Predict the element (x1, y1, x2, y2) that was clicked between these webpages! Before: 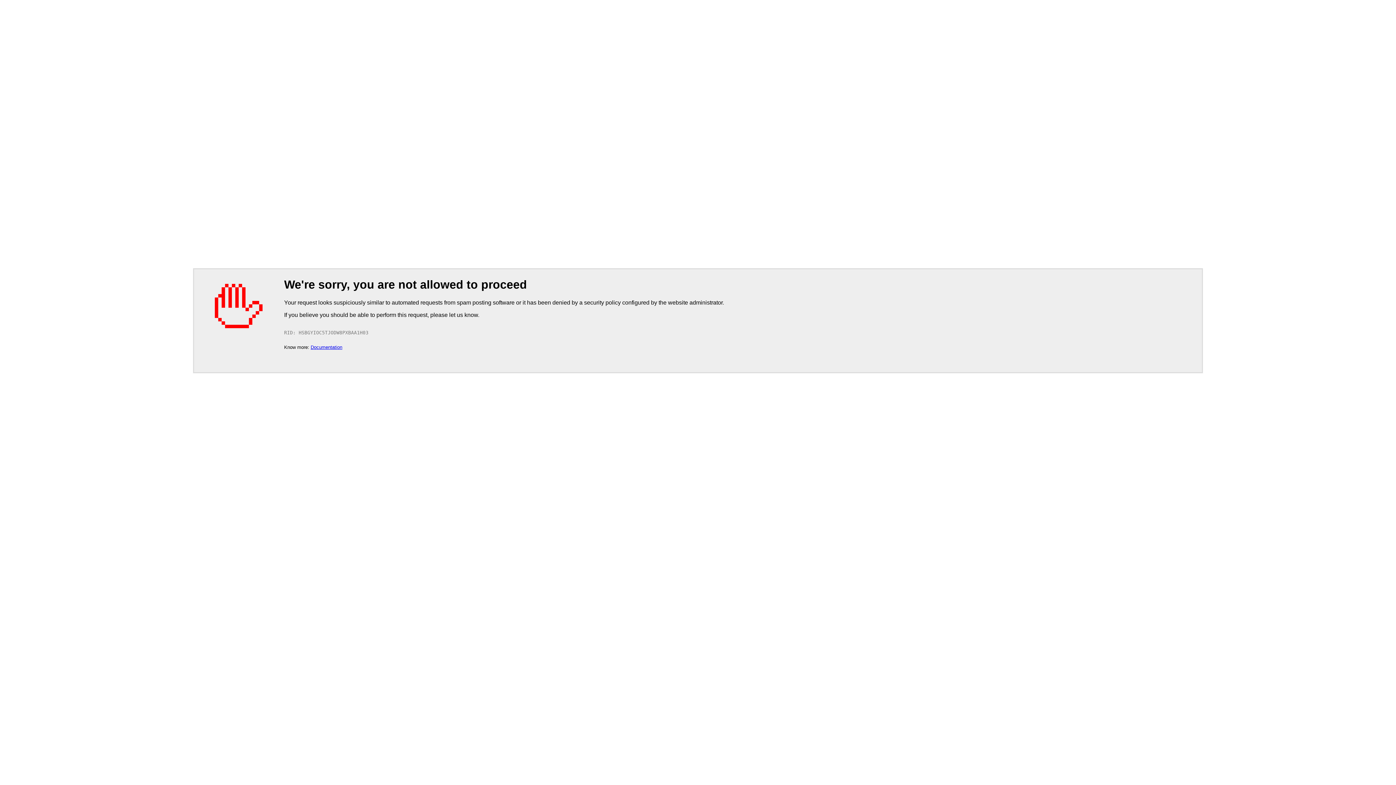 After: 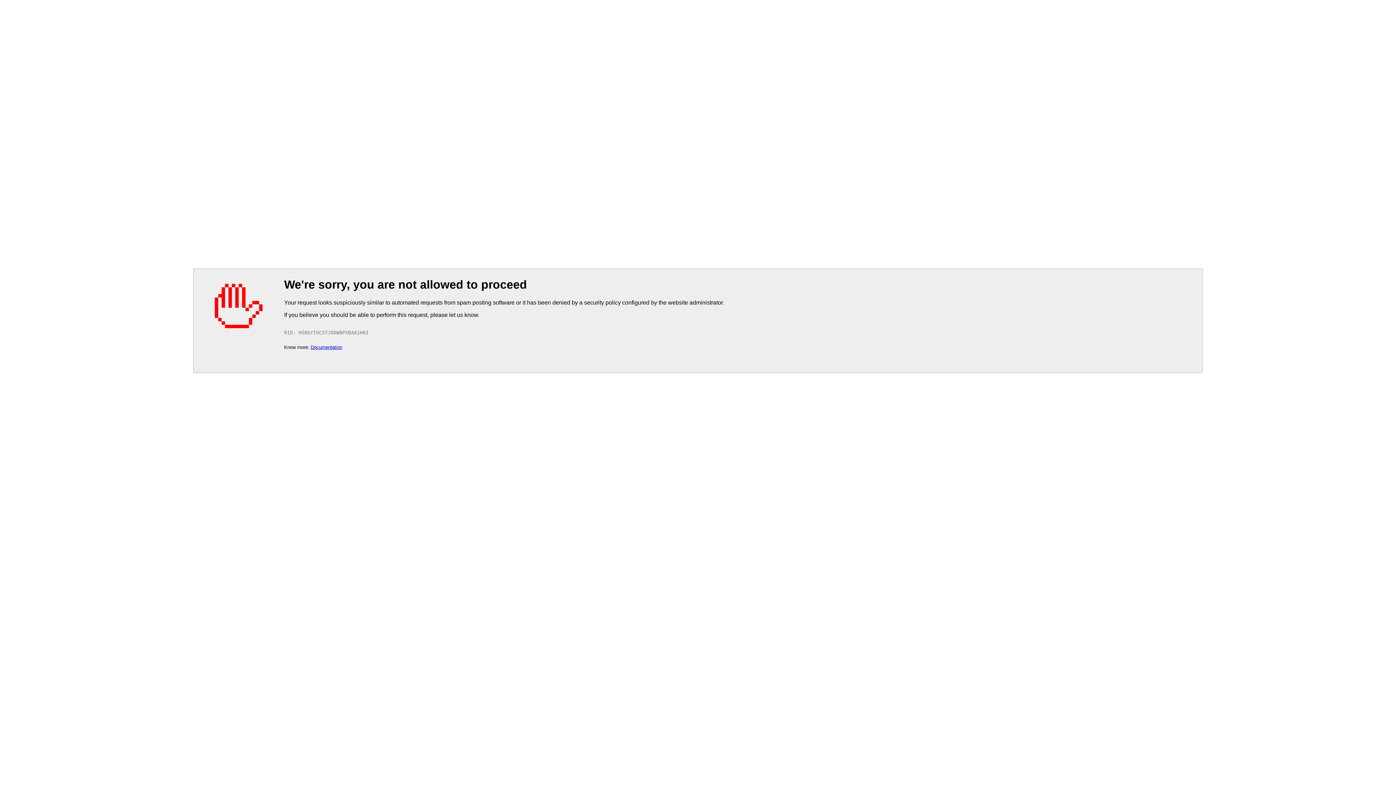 Action: bbox: (310, 344, 342, 350) label: Documentation